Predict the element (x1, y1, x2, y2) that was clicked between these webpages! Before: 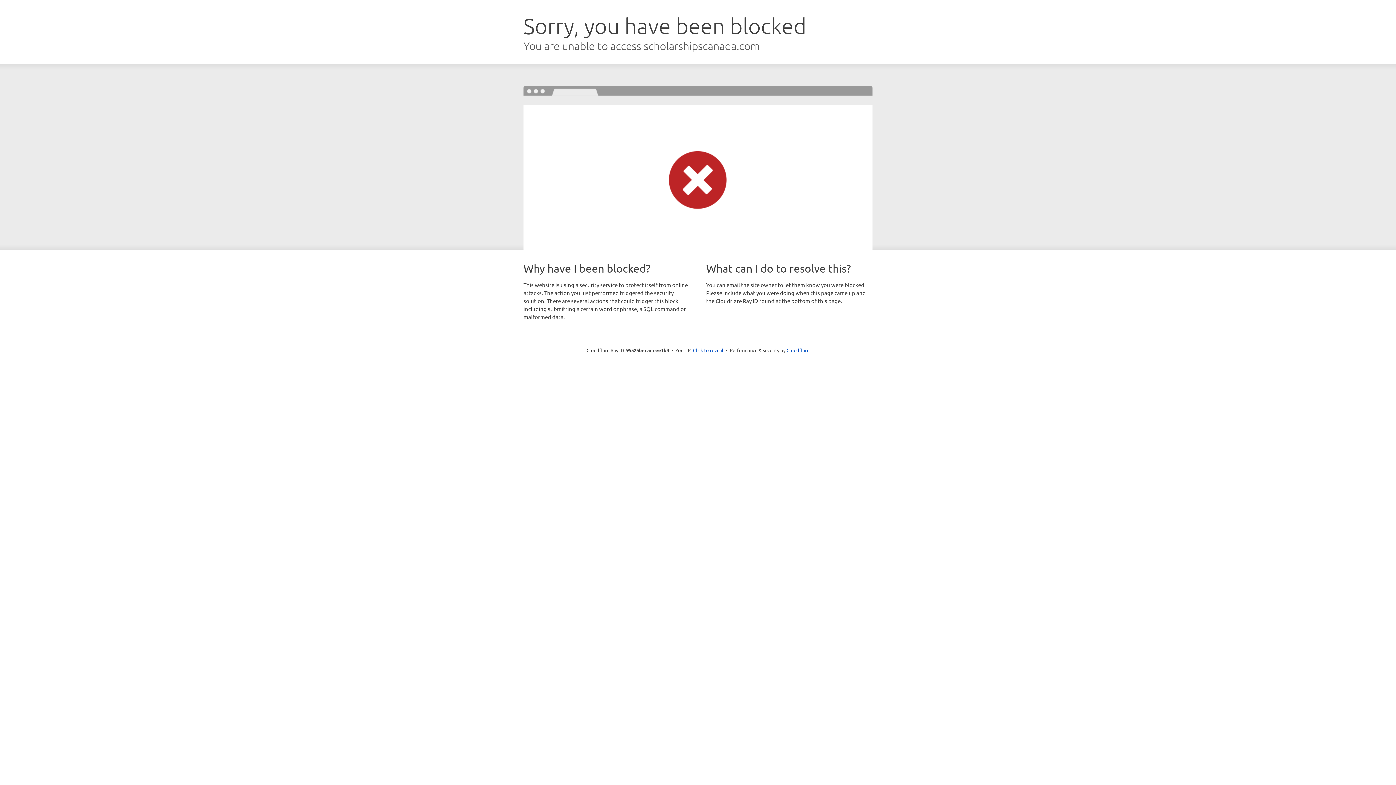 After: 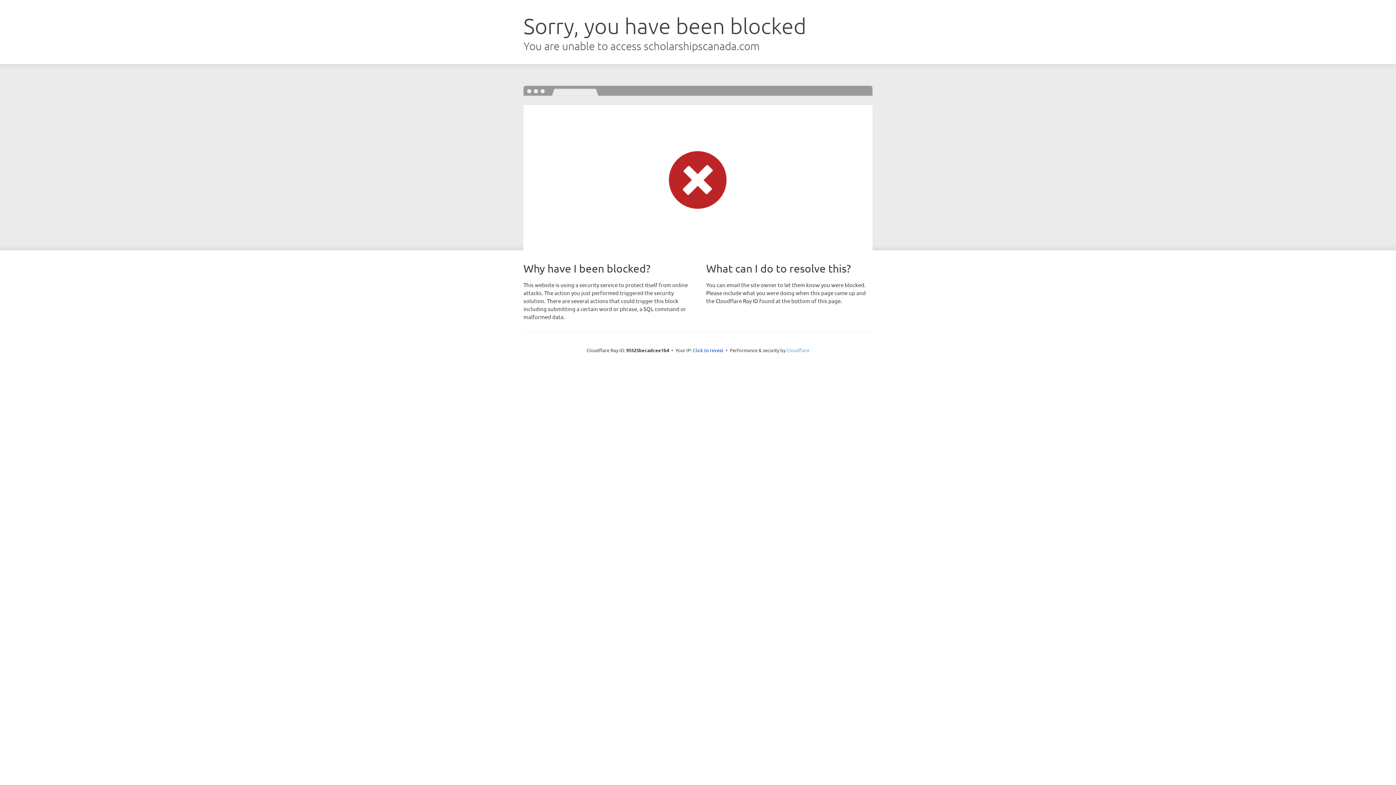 Action: label: Cloudflare bbox: (786, 347, 809, 353)